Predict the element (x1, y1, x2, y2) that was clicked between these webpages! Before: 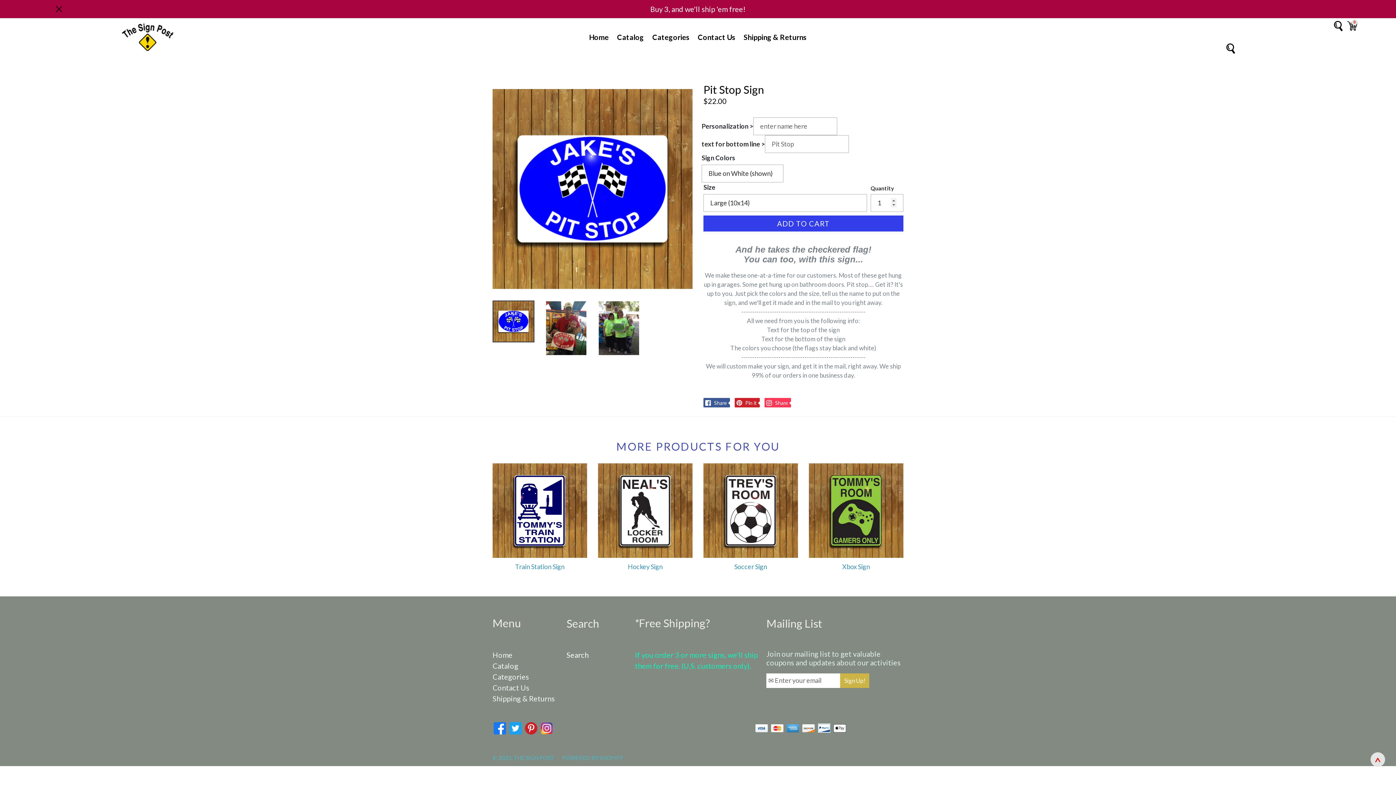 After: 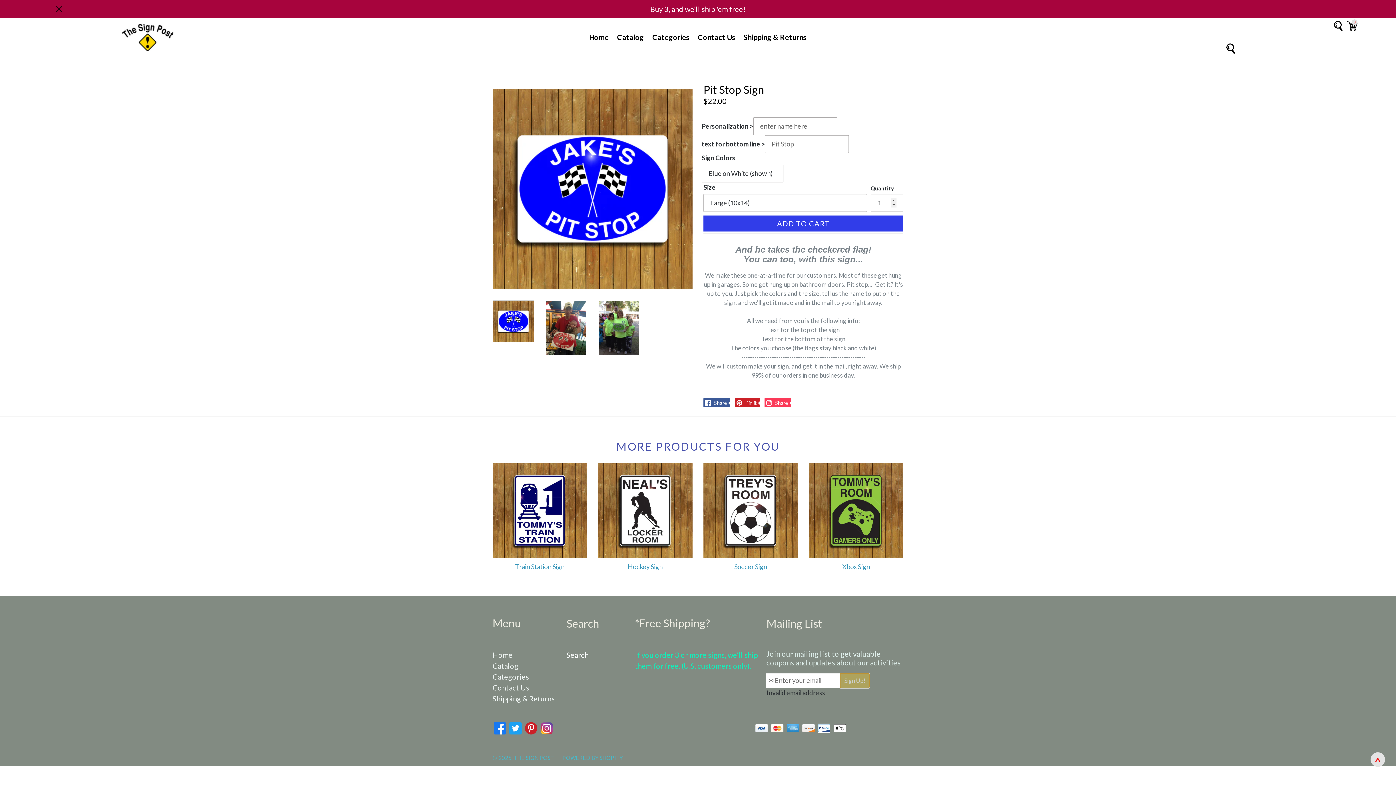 Action: label: Sign Up! bbox: (840, 673, 869, 688)